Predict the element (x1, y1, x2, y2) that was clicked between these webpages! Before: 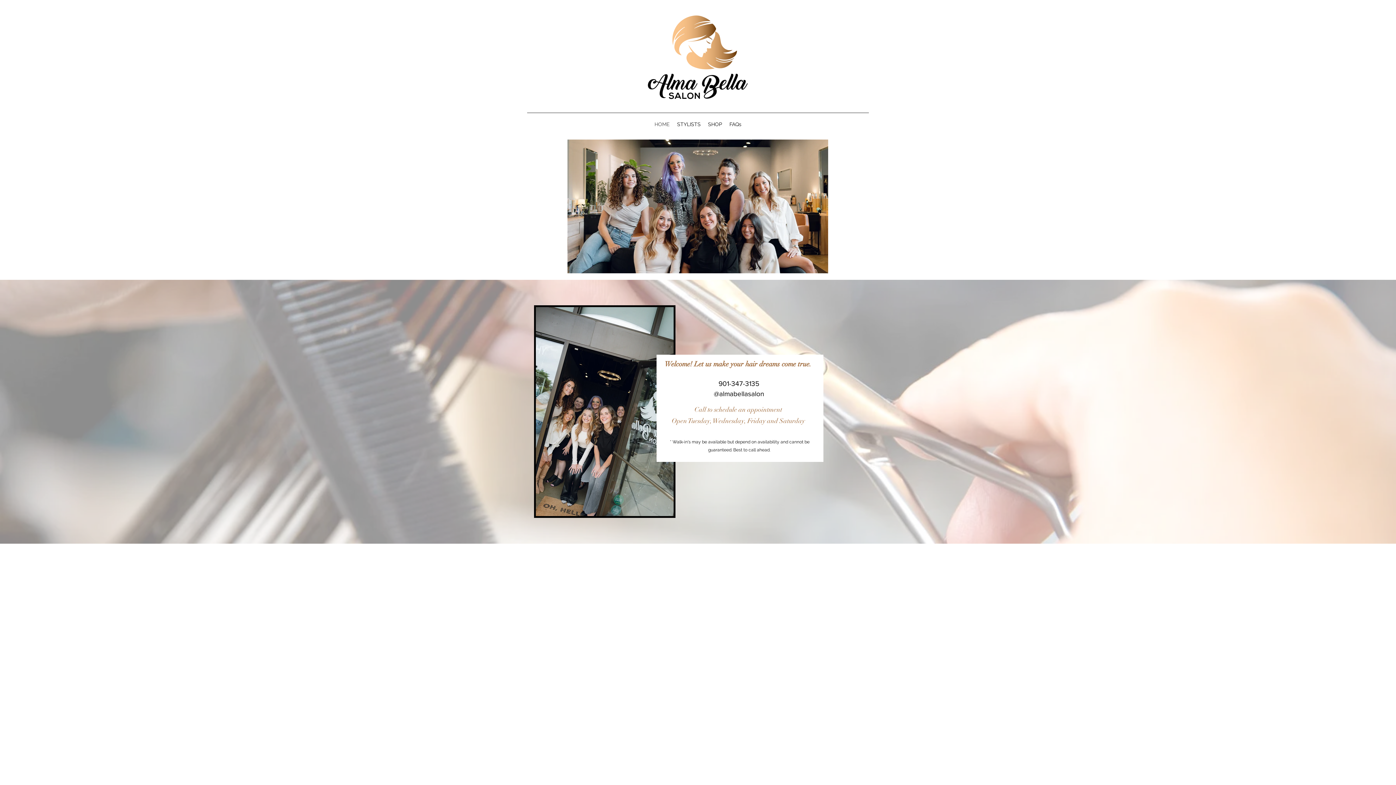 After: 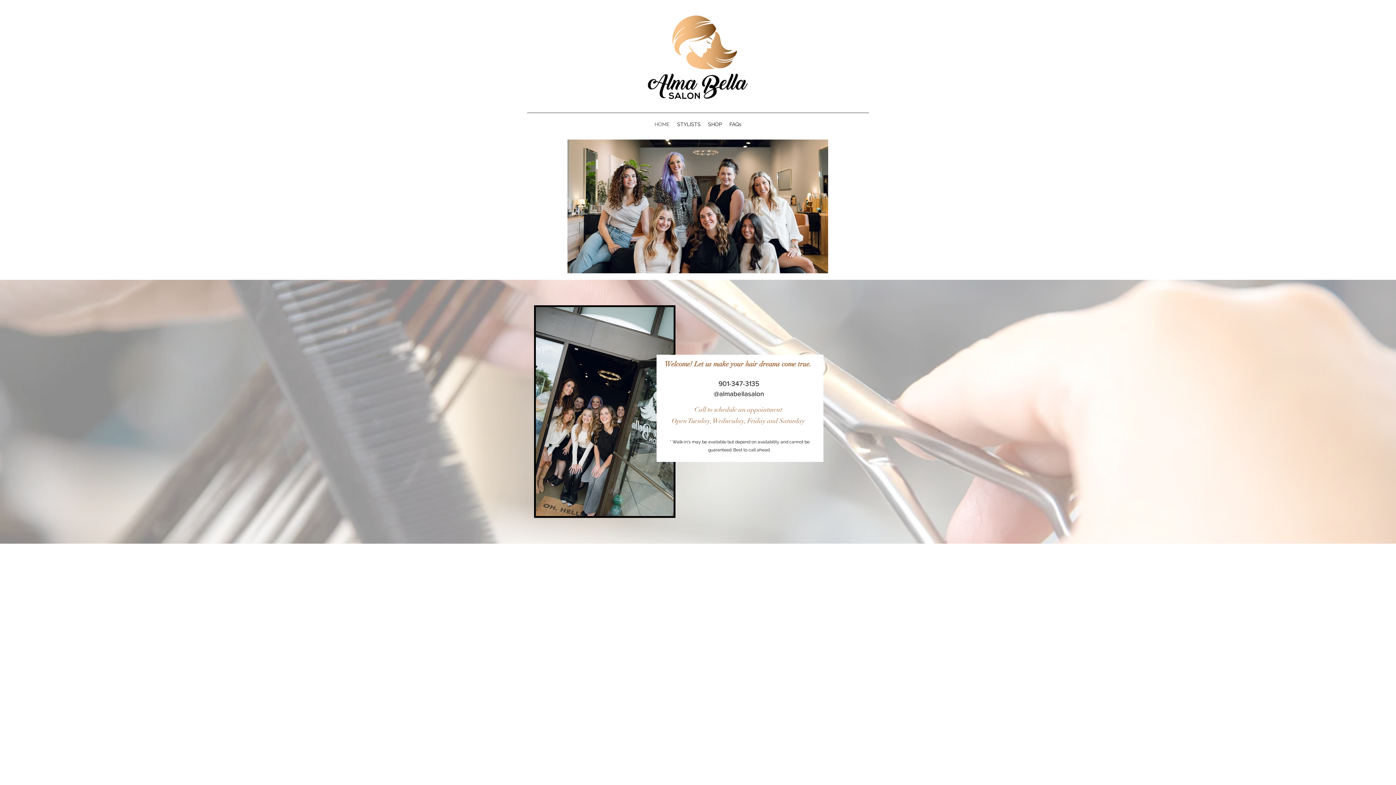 Action: label: HOME bbox: (651, 115, 673, 133)